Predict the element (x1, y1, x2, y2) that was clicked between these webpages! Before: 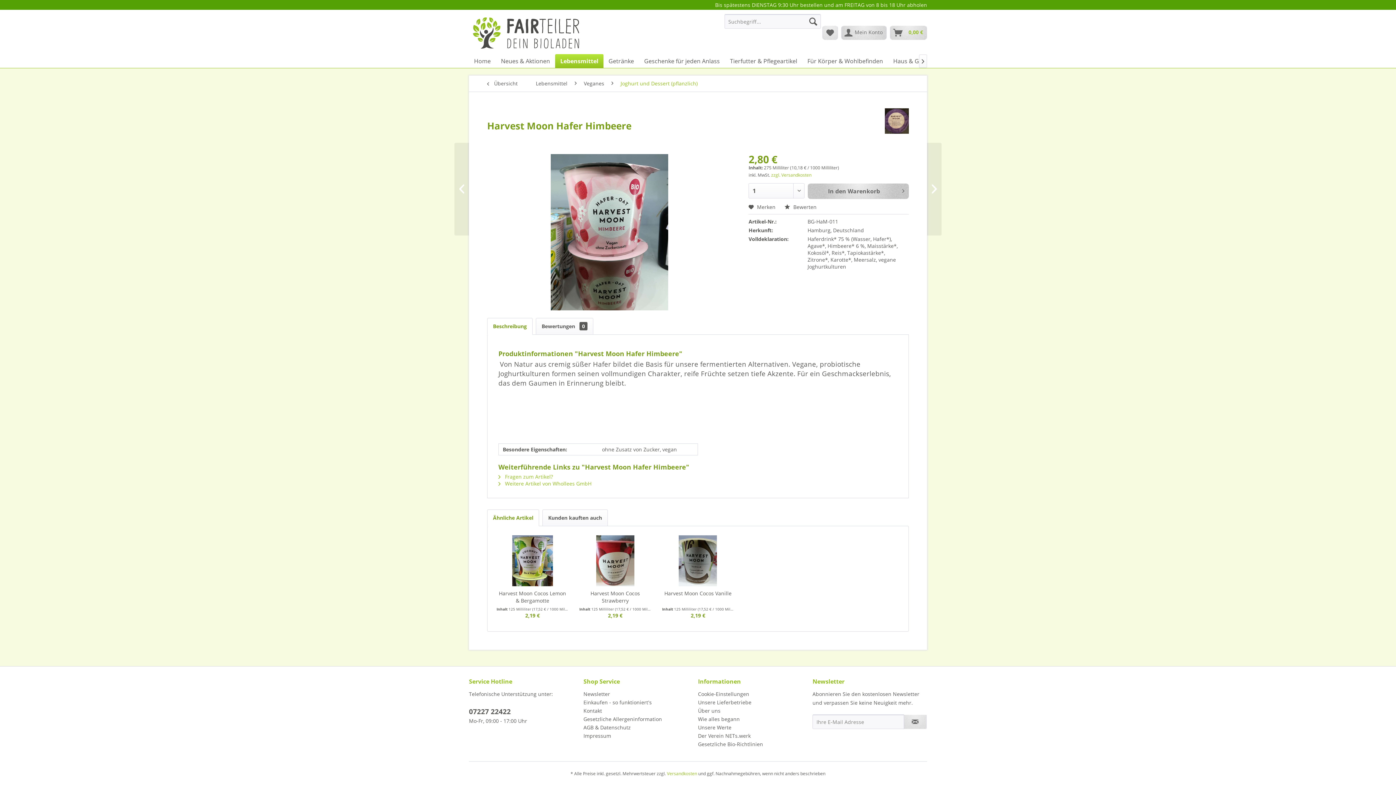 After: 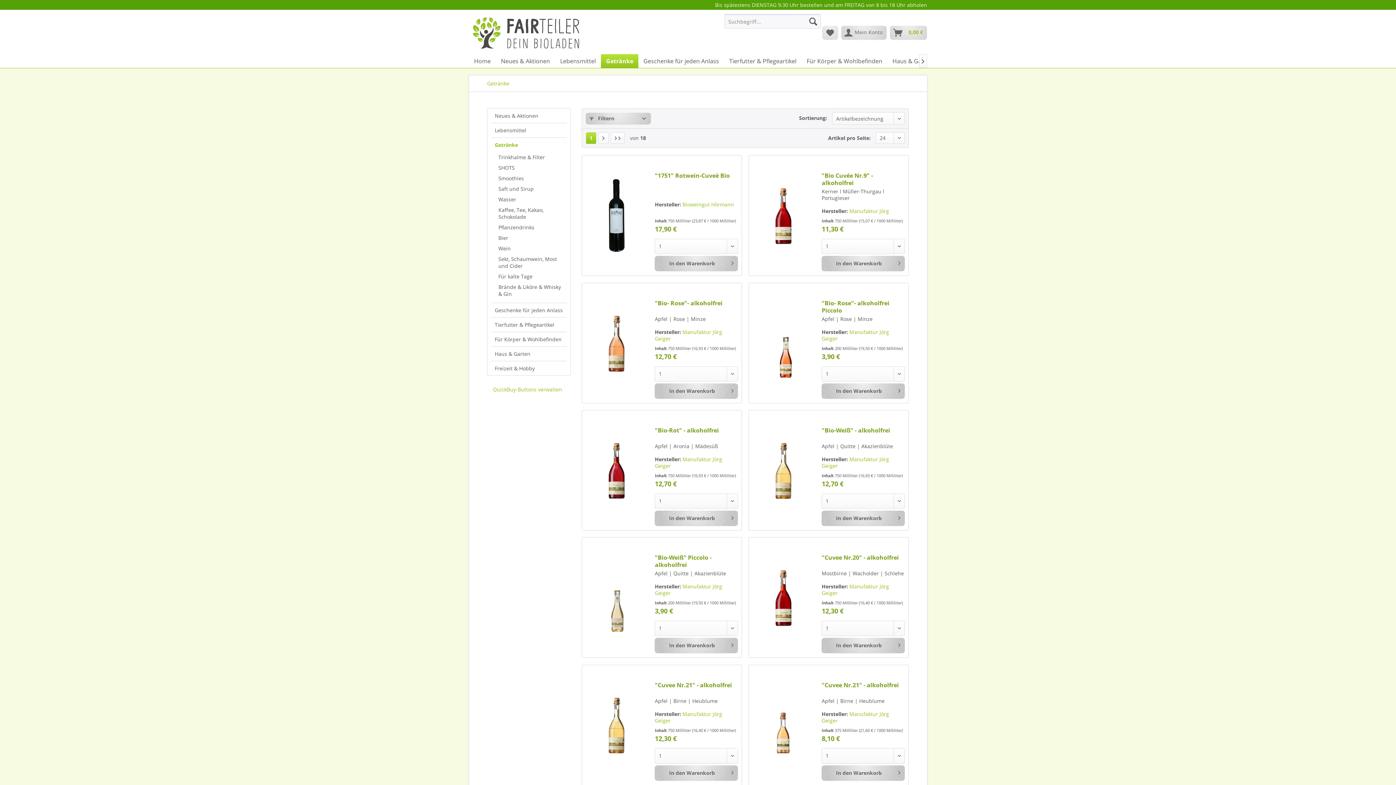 Action: bbox: (603, 54, 639, 68) label: Getränke